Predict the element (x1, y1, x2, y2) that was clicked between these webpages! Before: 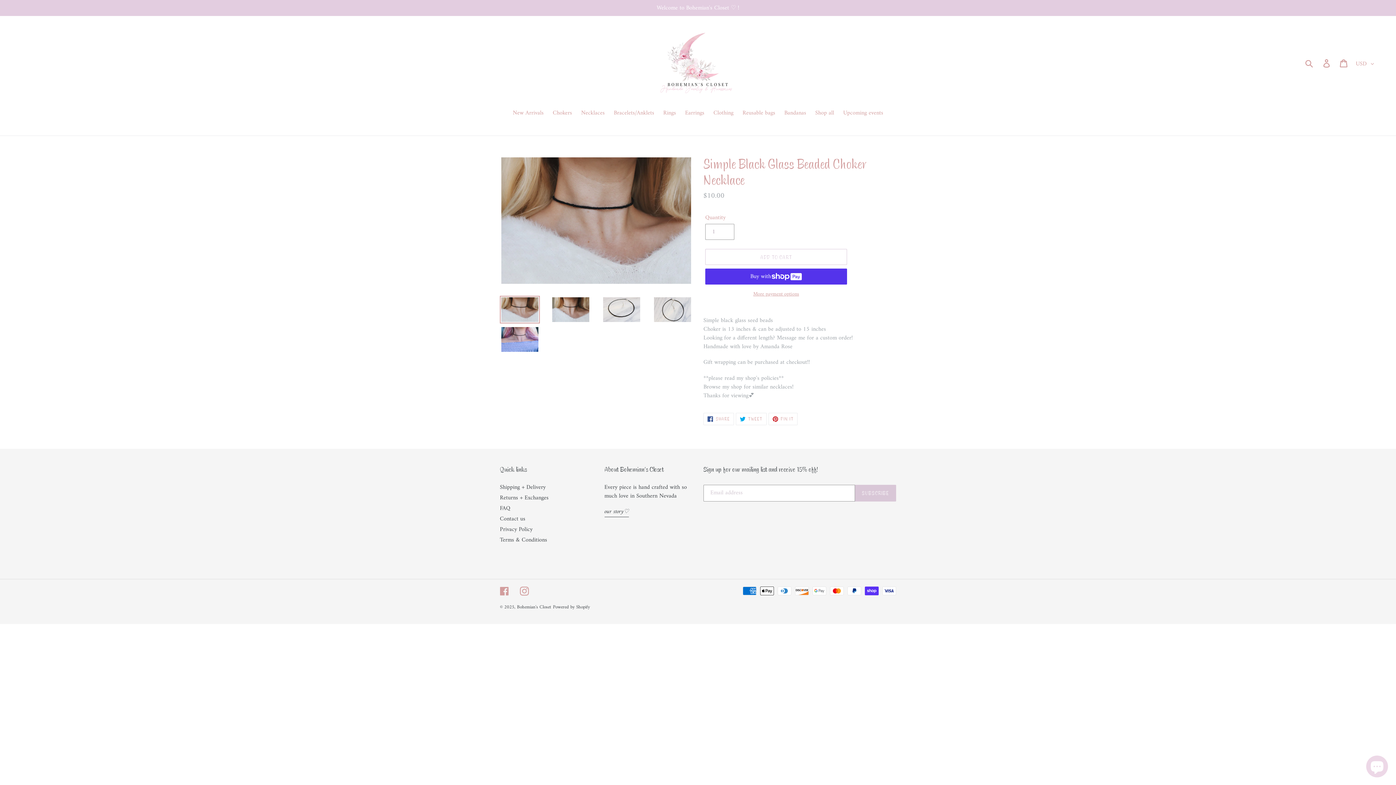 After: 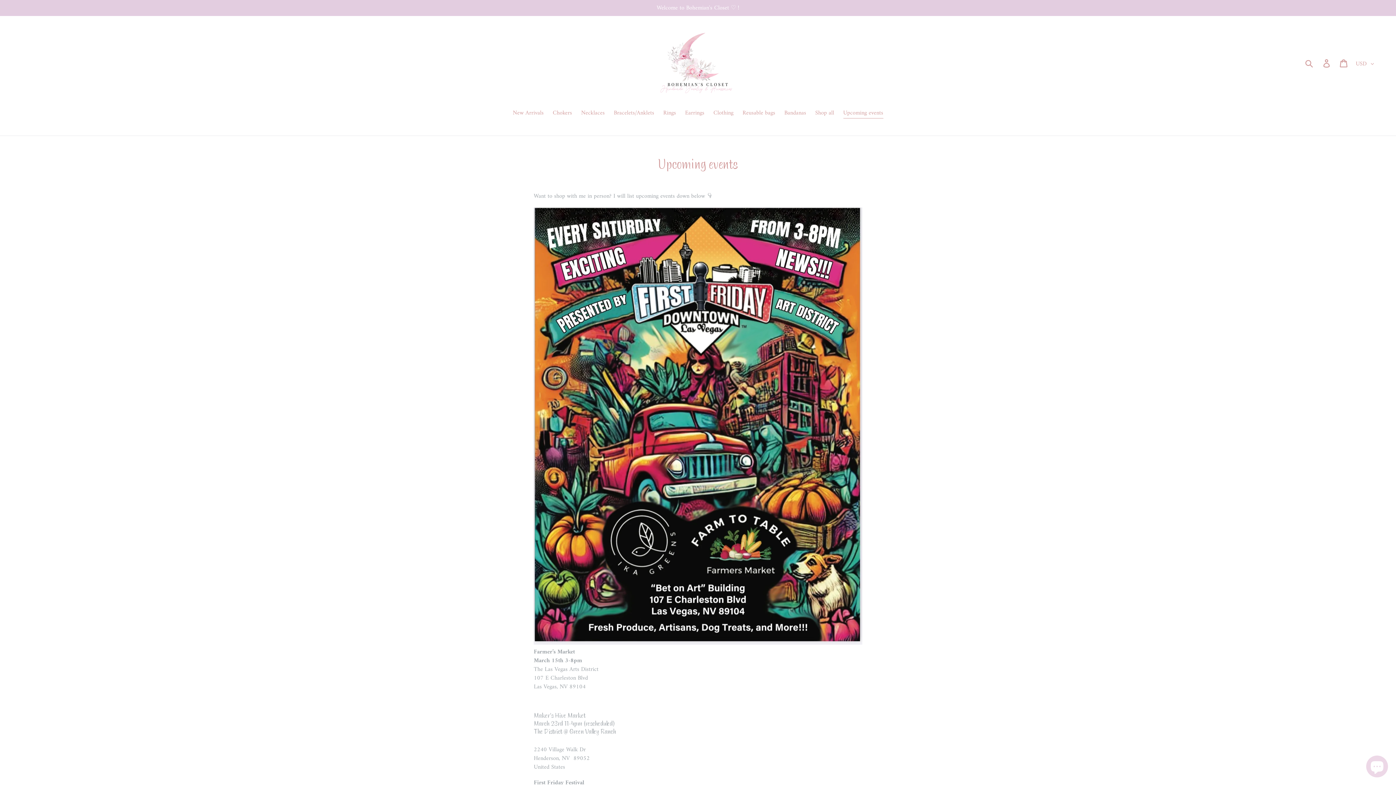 Action: label: Welcome to Bohemian's Closet ♡ ! bbox: (0, 0, 1396, 16)